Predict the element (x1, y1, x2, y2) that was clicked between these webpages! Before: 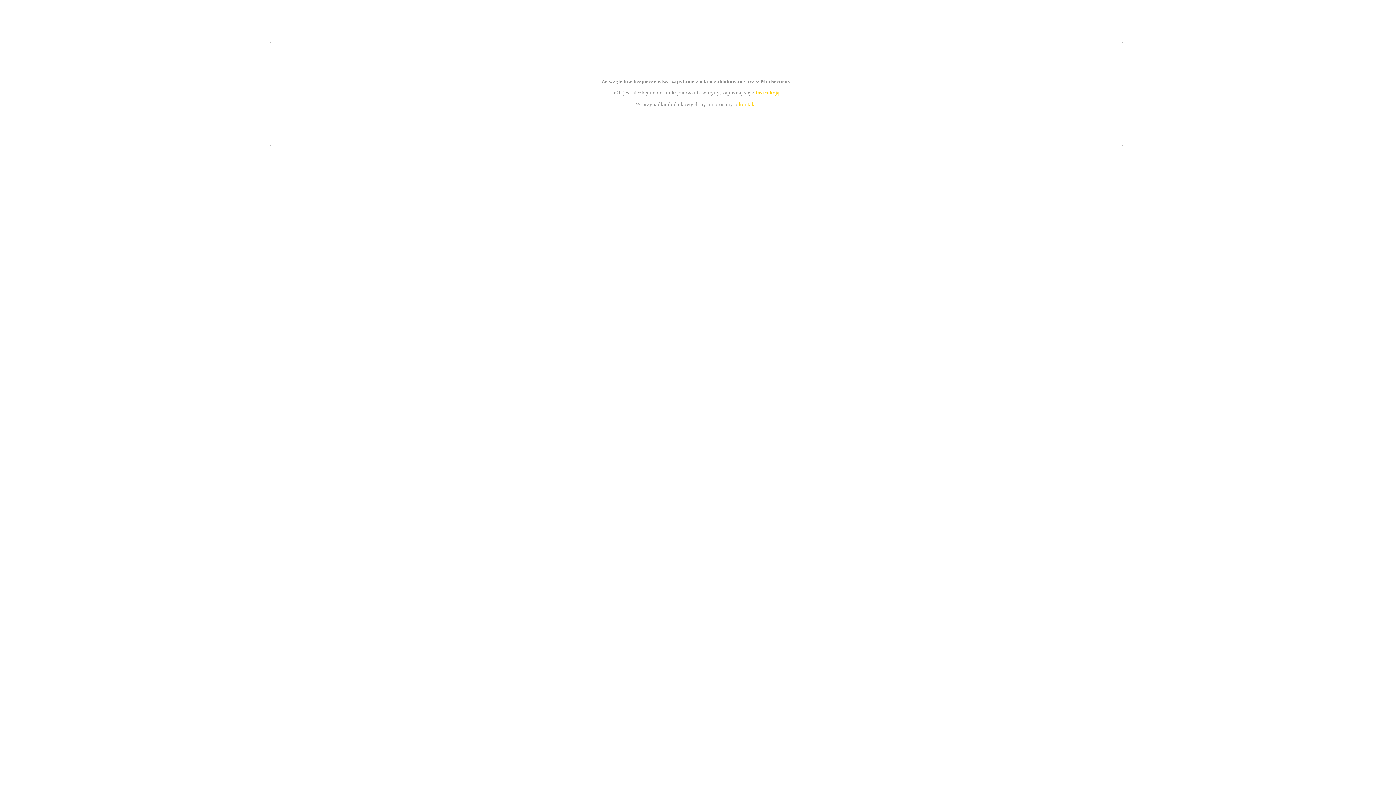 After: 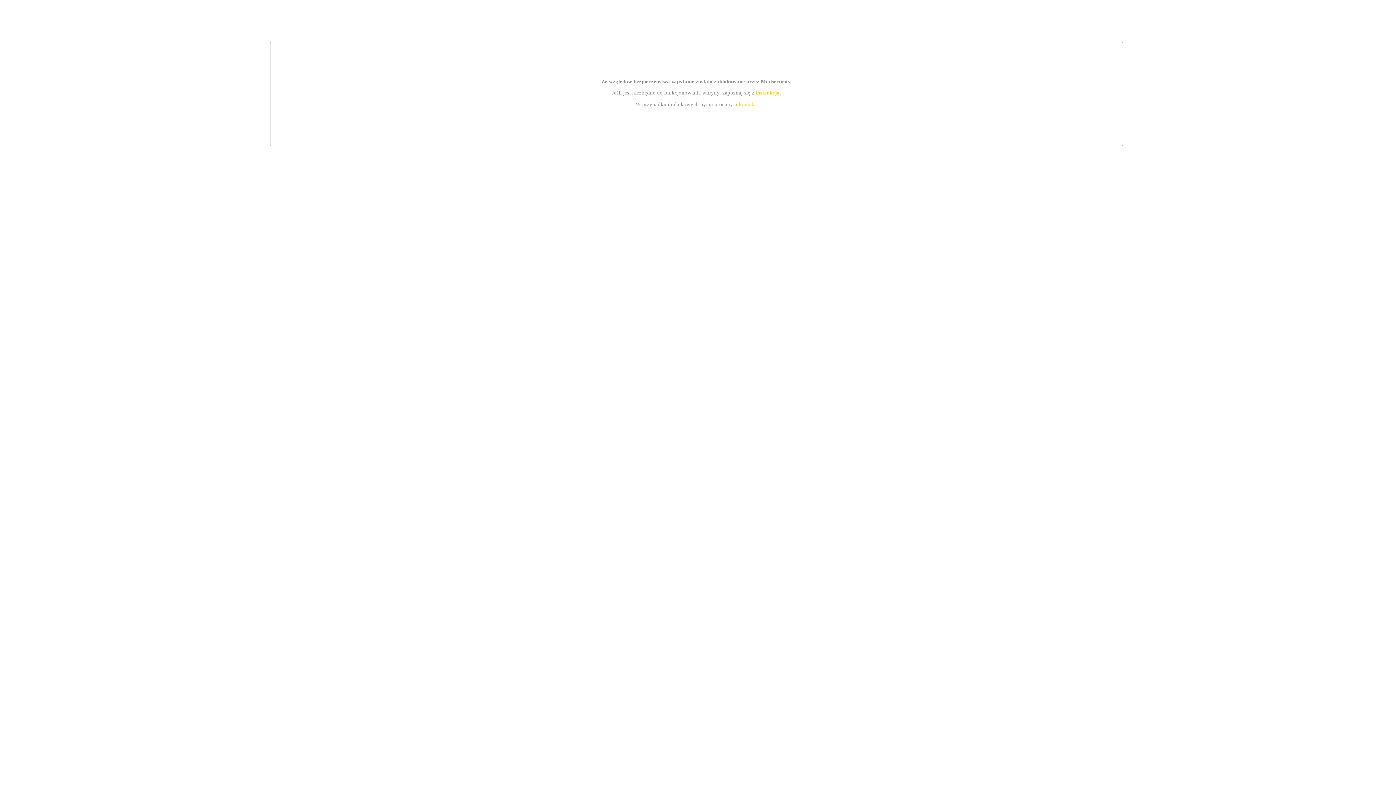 Action: bbox: (755, 89, 779, 95) label: instrukcją